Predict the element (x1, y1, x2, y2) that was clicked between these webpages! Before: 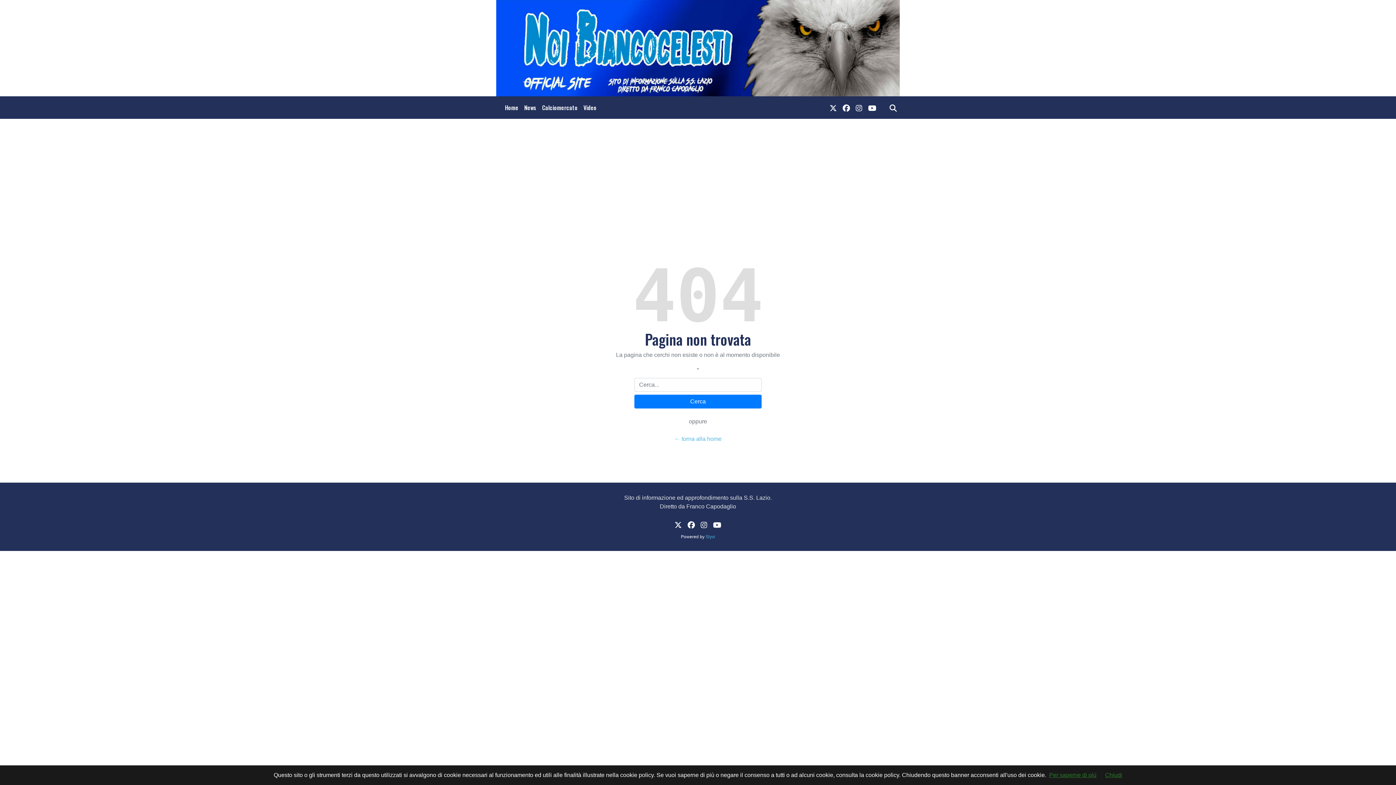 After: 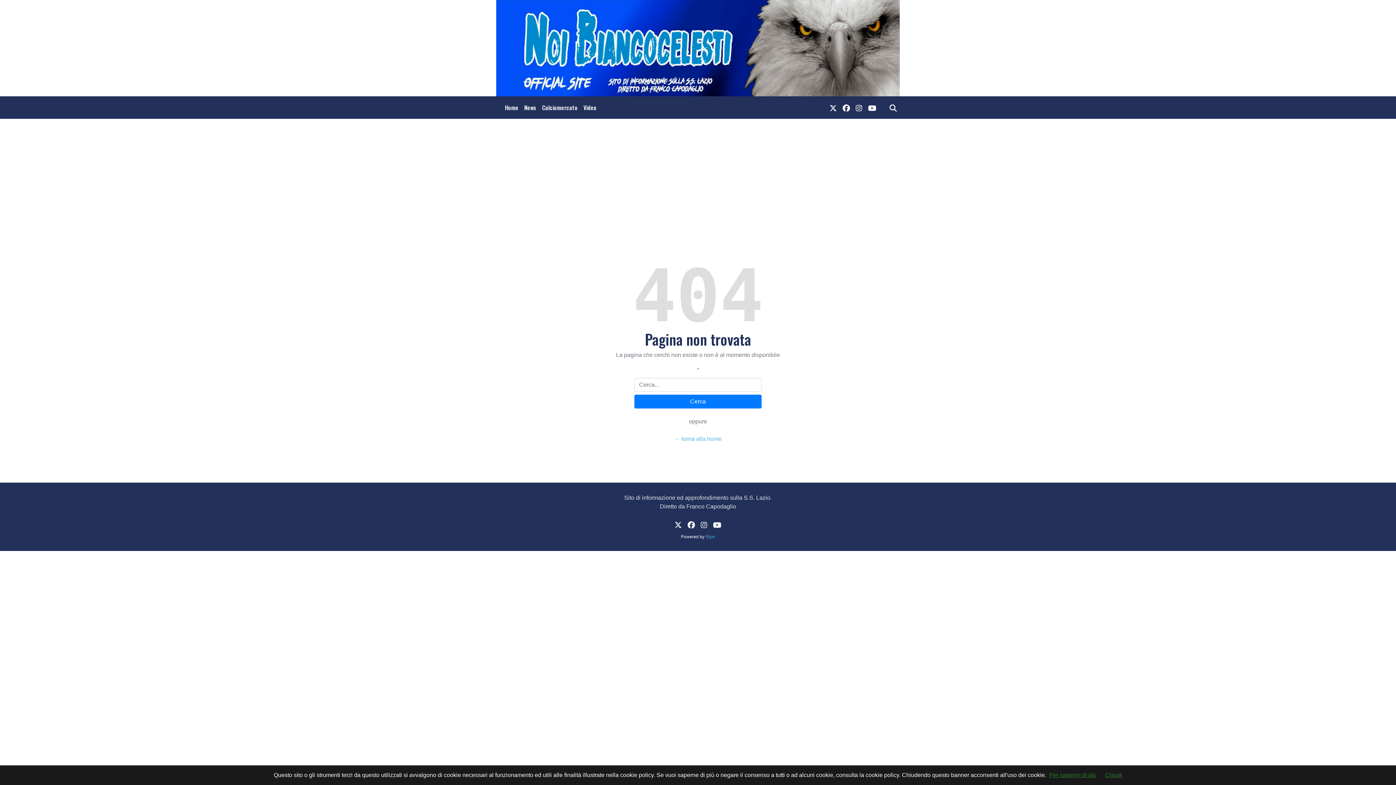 Action: label: link instagram bbox: (698, 517, 710, 533)